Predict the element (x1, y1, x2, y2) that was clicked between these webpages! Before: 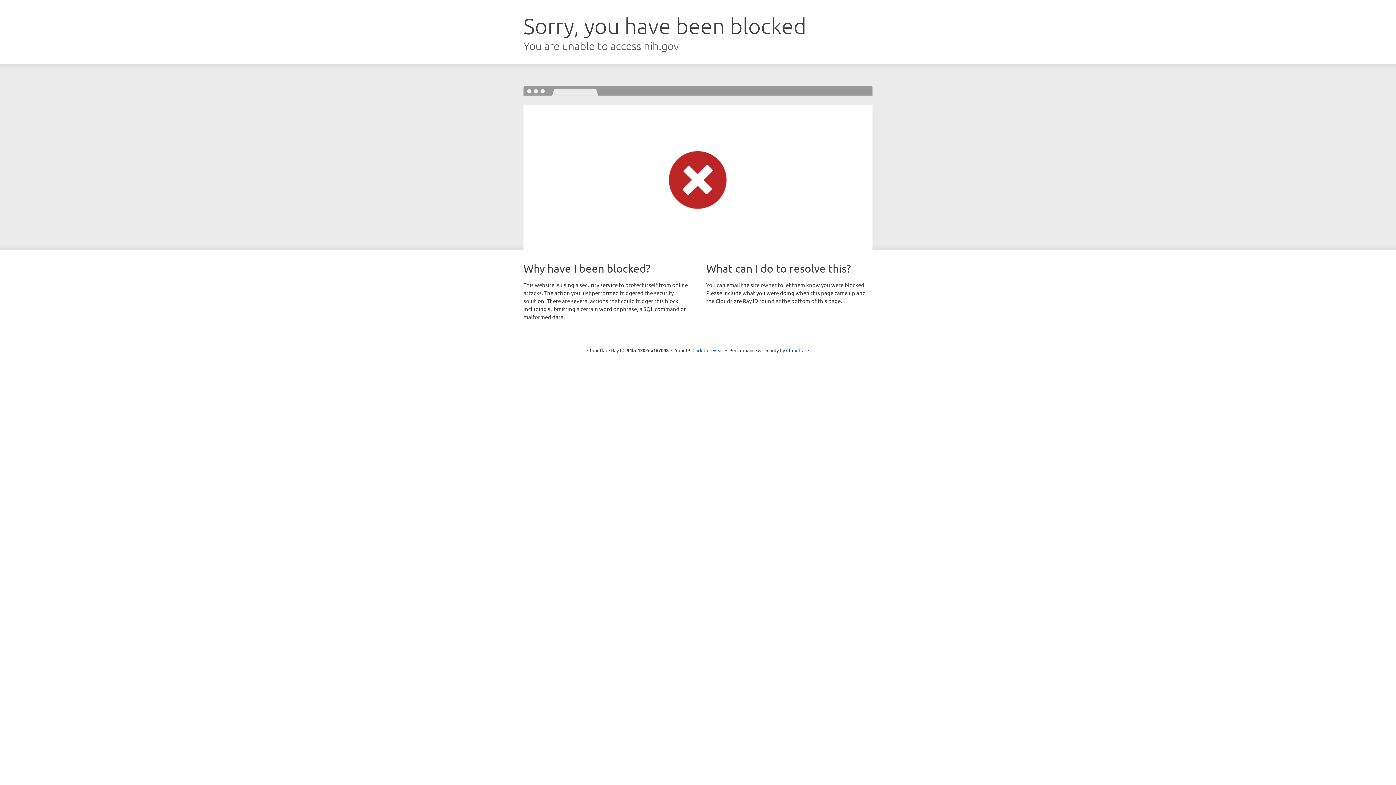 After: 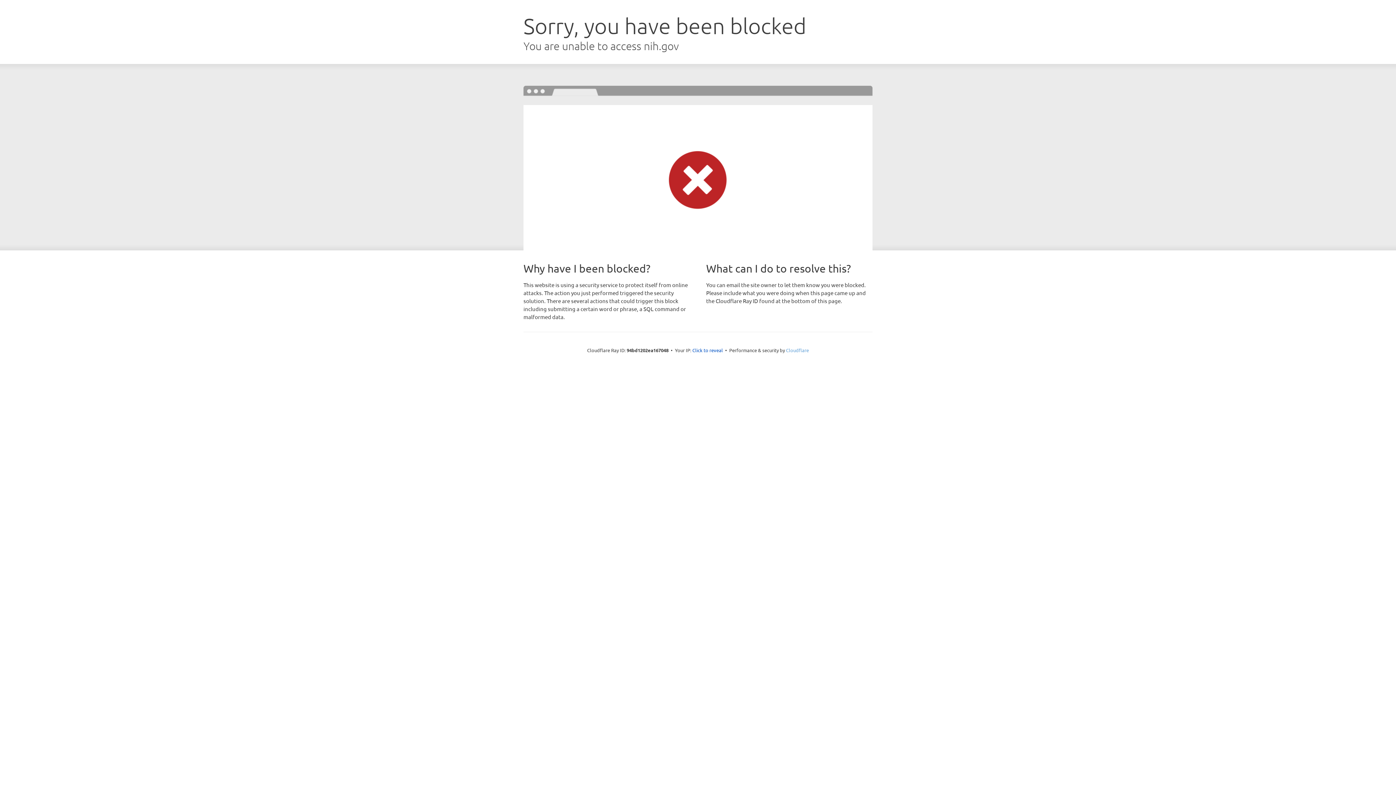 Action: label: Cloudflare bbox: (786, 347, 809, 353)